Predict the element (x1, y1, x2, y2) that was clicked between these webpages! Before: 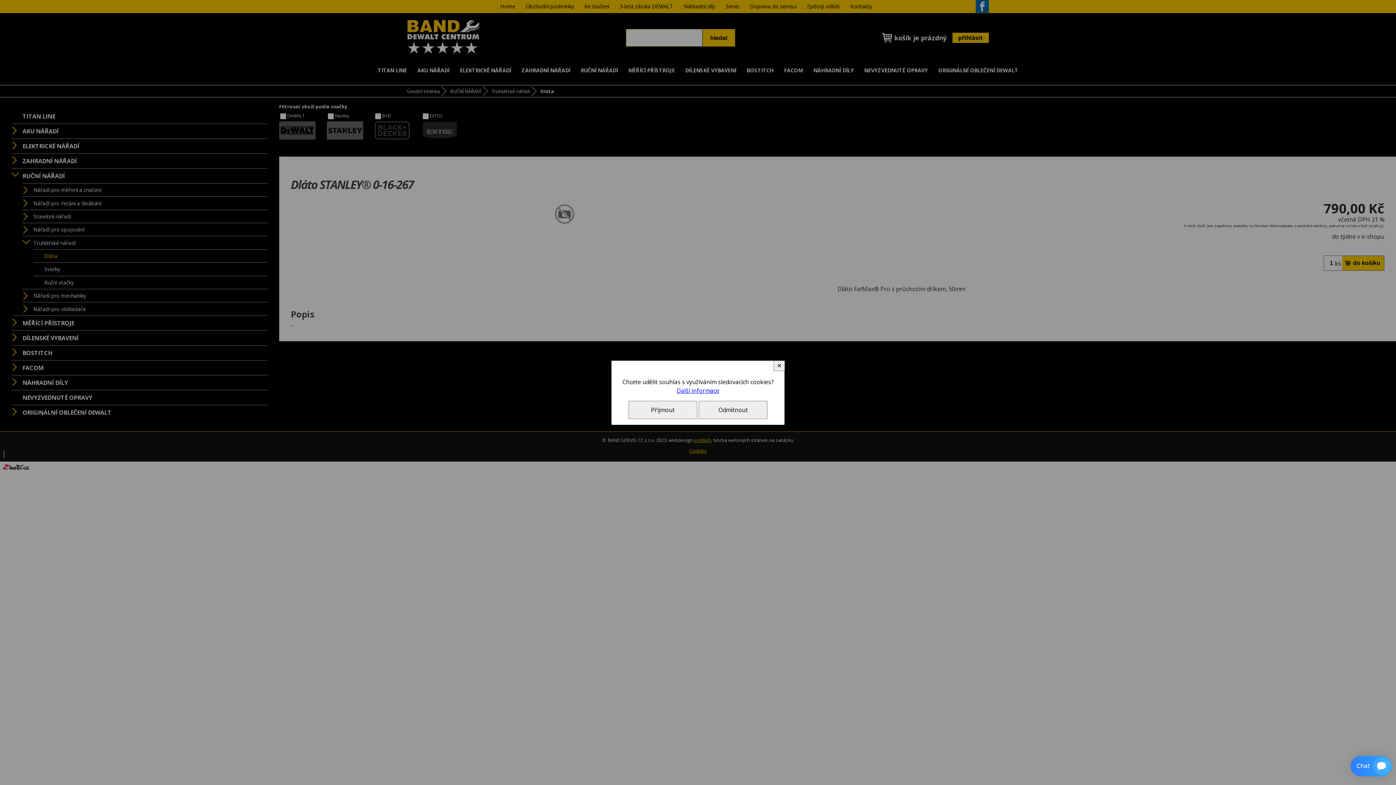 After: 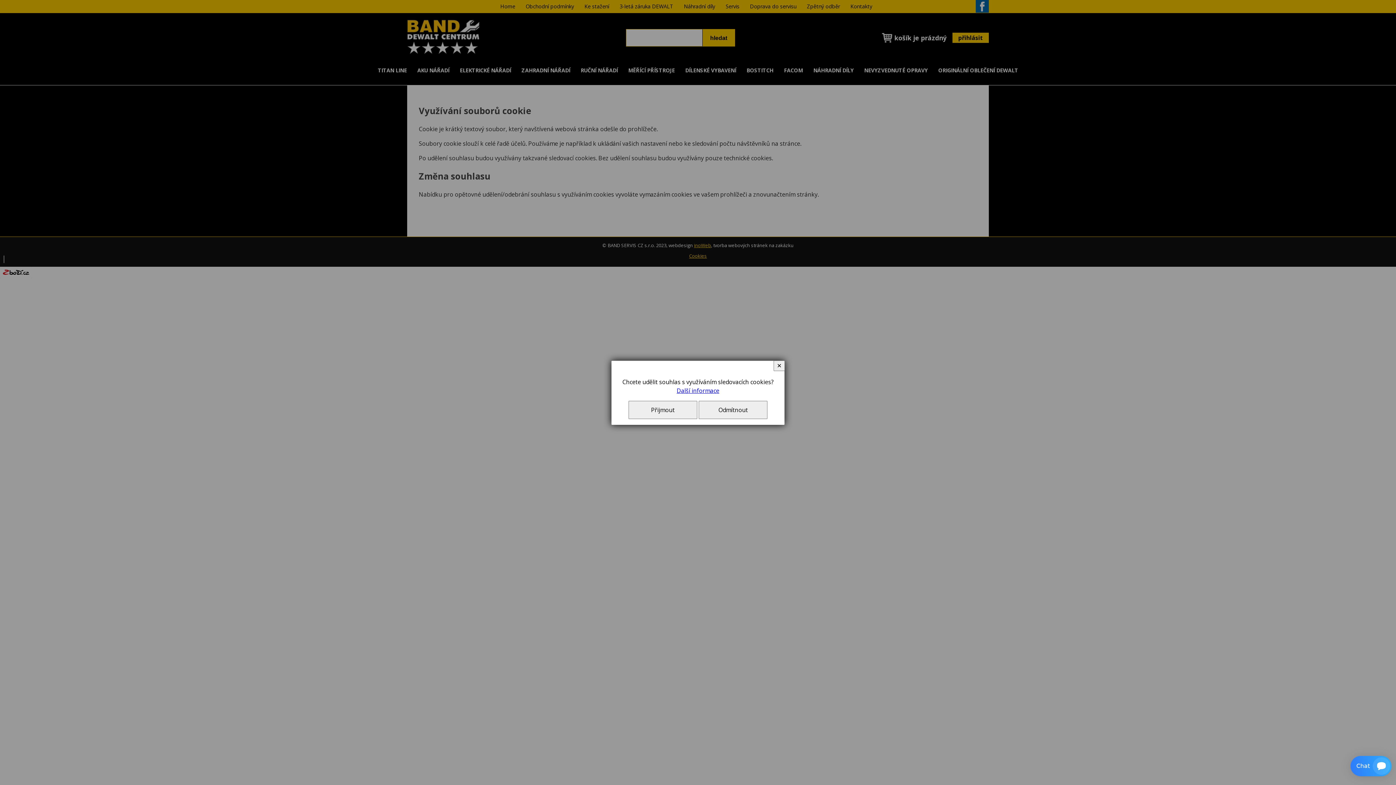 Action: bbox: (676, 386, 719, 394) label: Další informace